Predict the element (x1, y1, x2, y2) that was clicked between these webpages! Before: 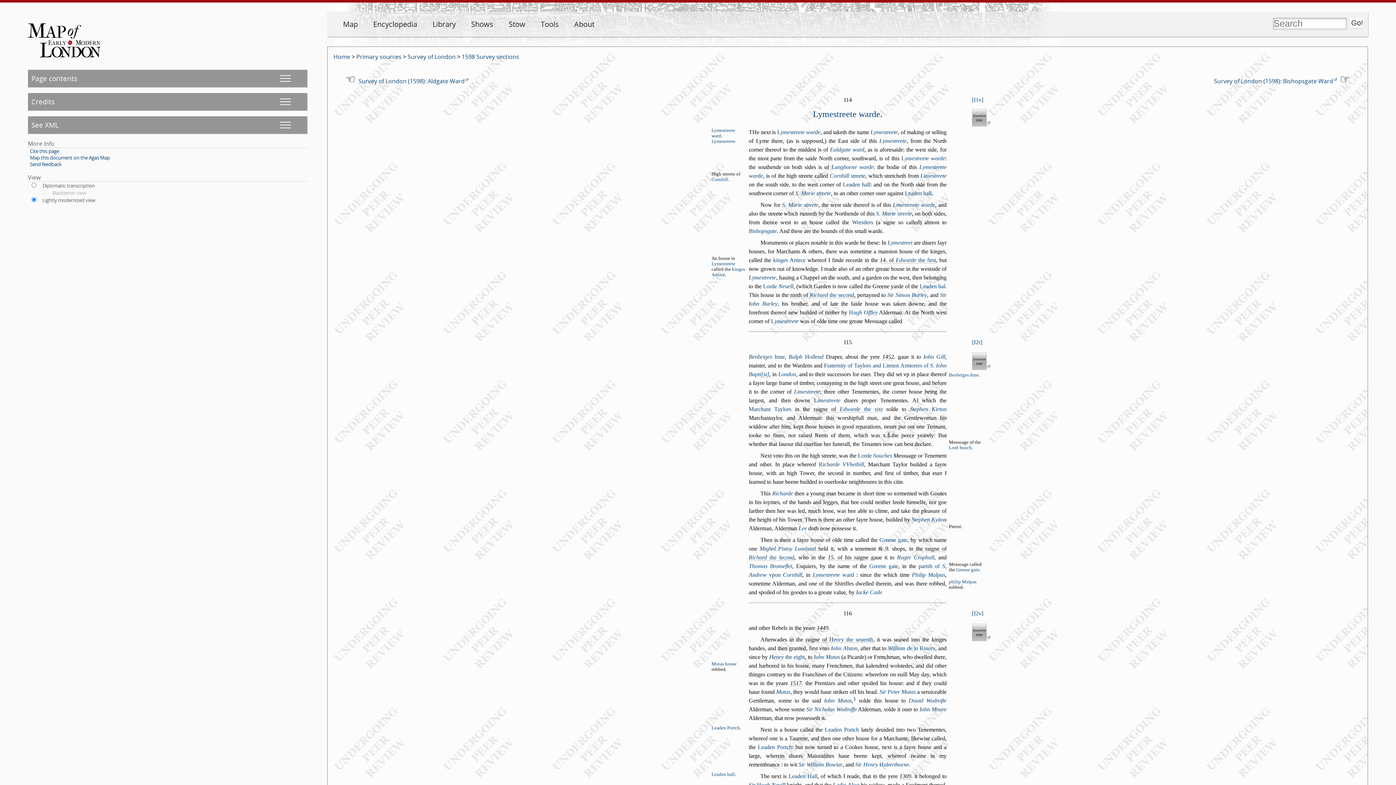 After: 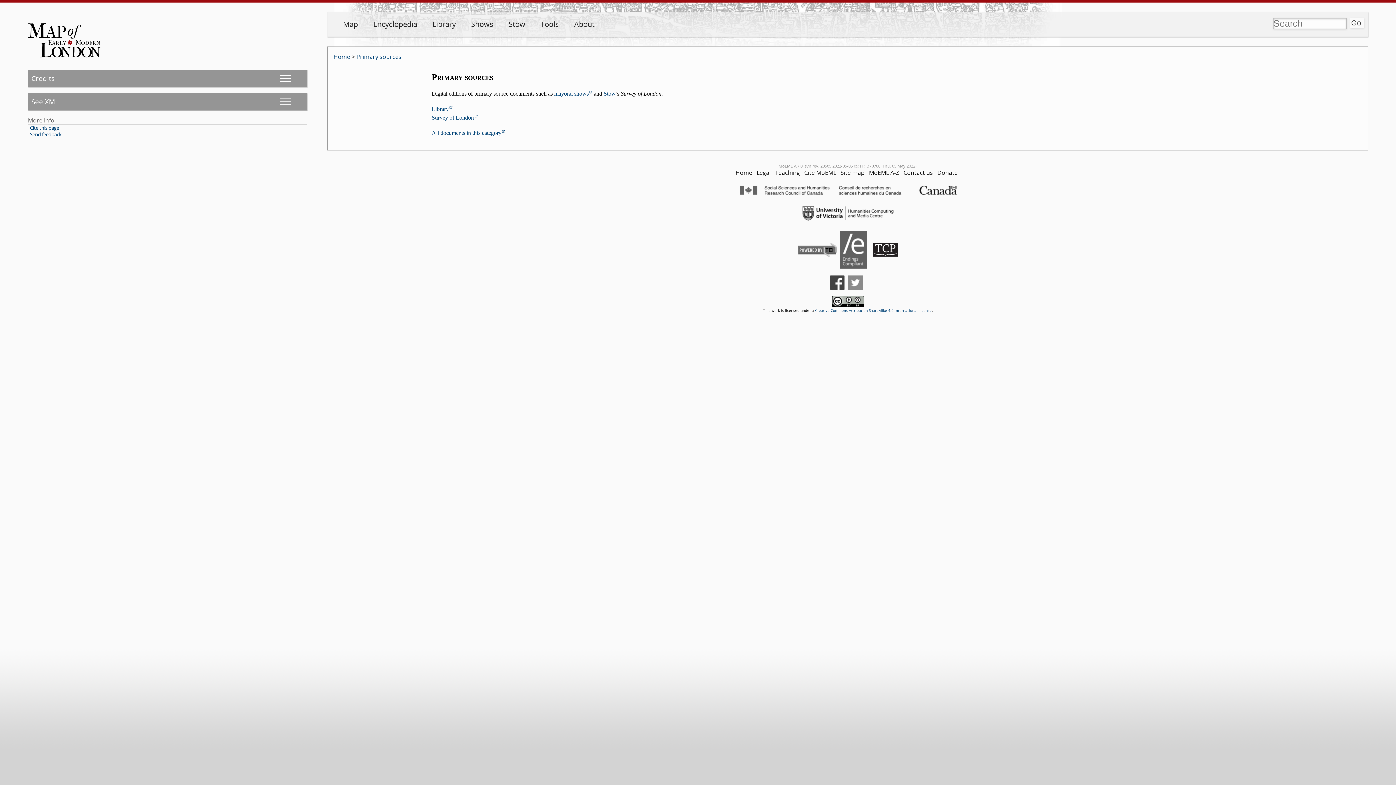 Action: bbox: (356, 52, 401, 60) label: Primary sources